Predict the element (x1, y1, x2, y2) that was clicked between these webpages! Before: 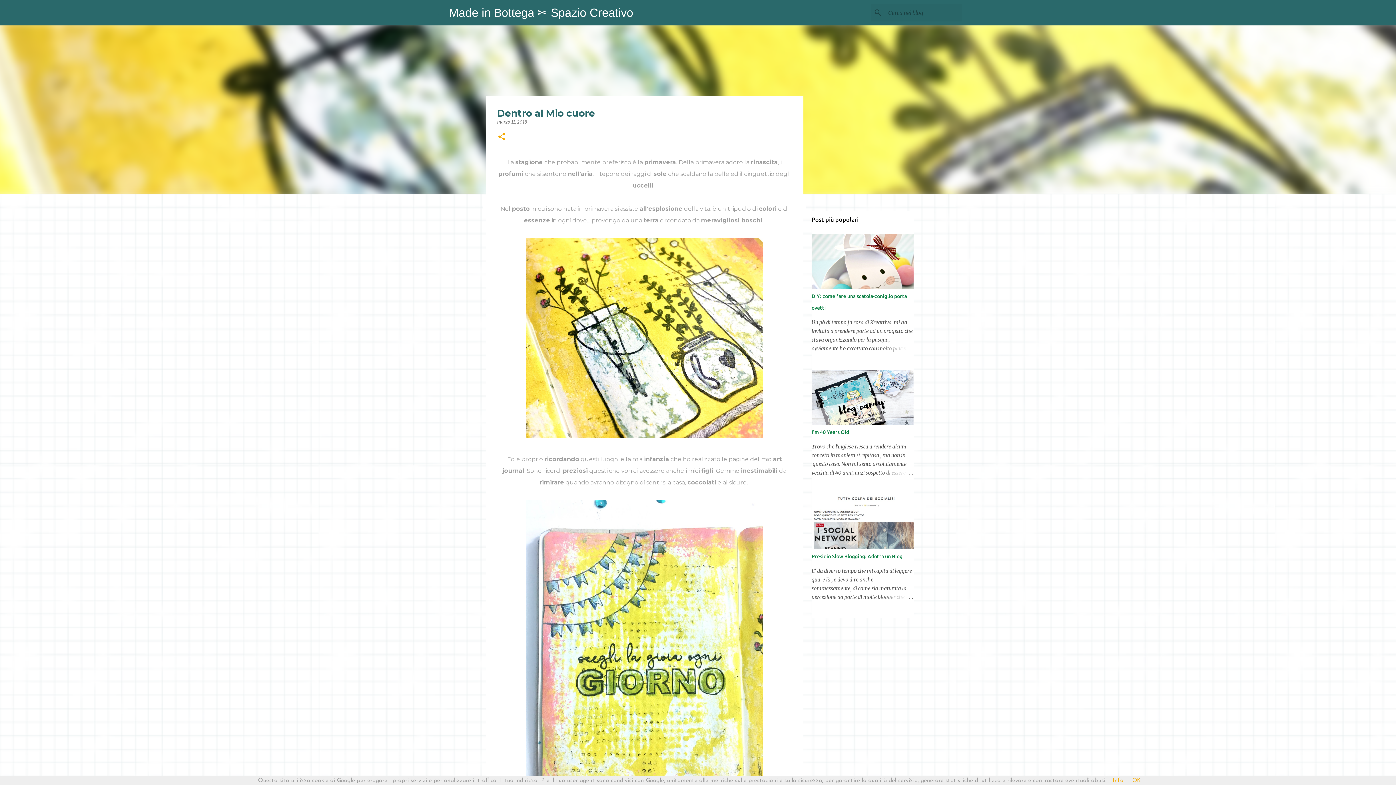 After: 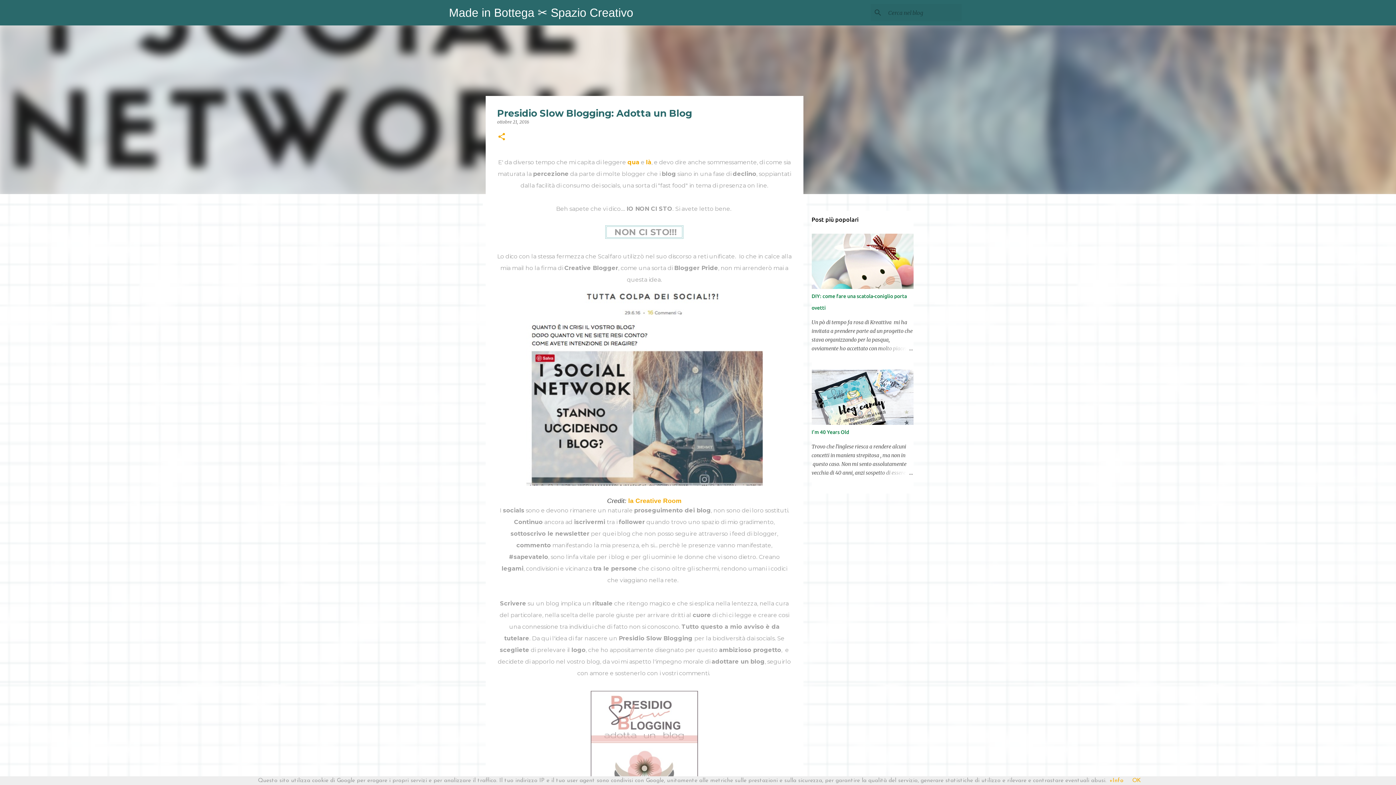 Action: label: Presidio Slow Blogging: Adotta un Blog bbox: (811, 553, 902, 559)